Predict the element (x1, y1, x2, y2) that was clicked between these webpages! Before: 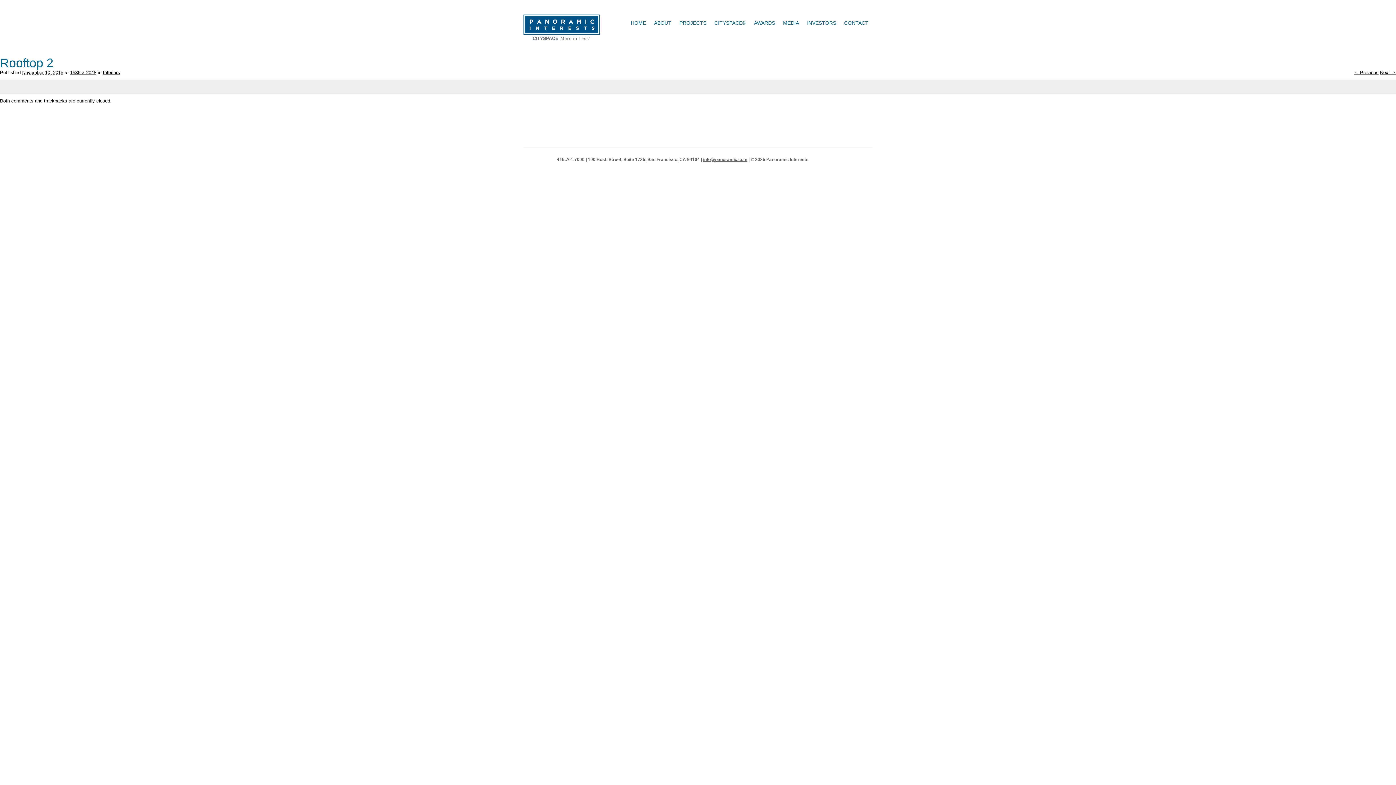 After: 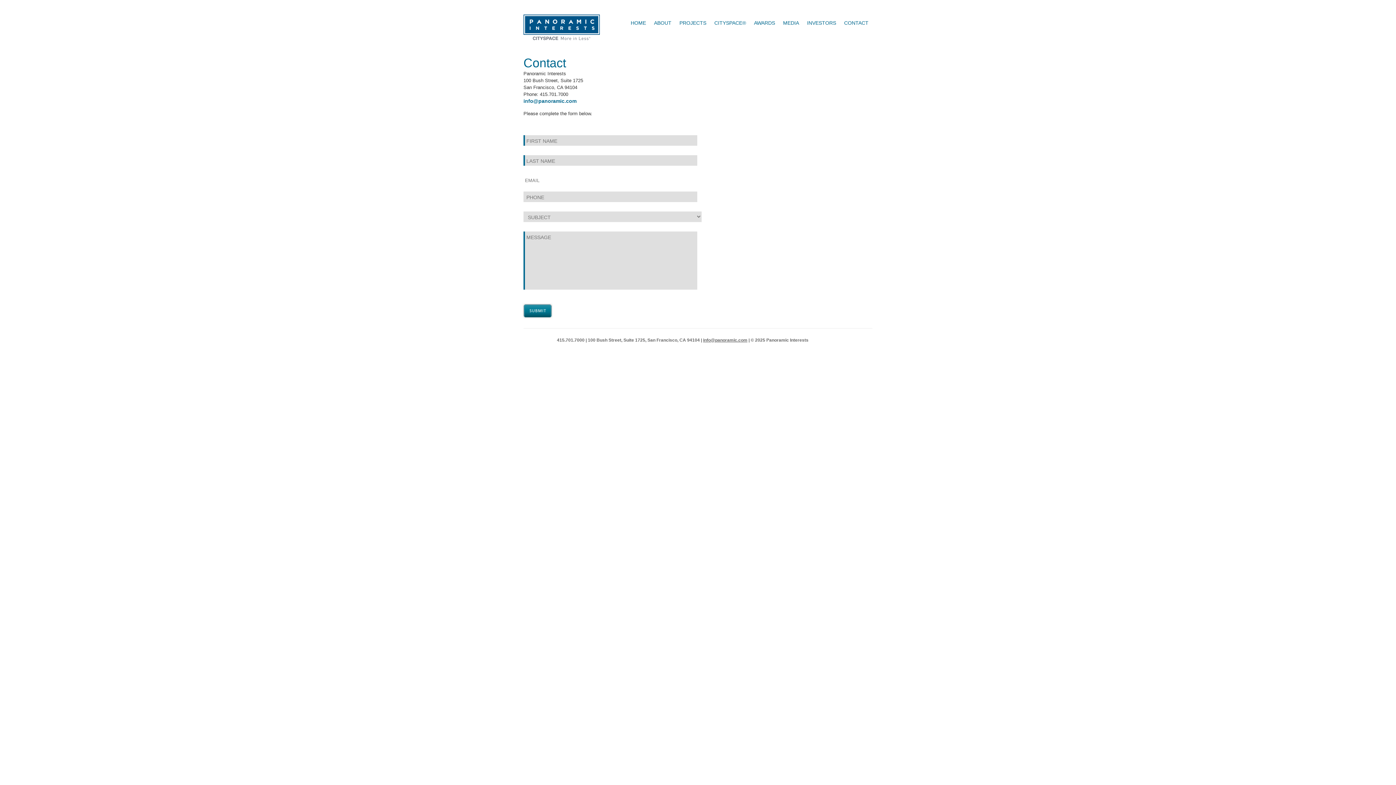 Action: label: CONTACT bbox: (840, 19, 872, 26)